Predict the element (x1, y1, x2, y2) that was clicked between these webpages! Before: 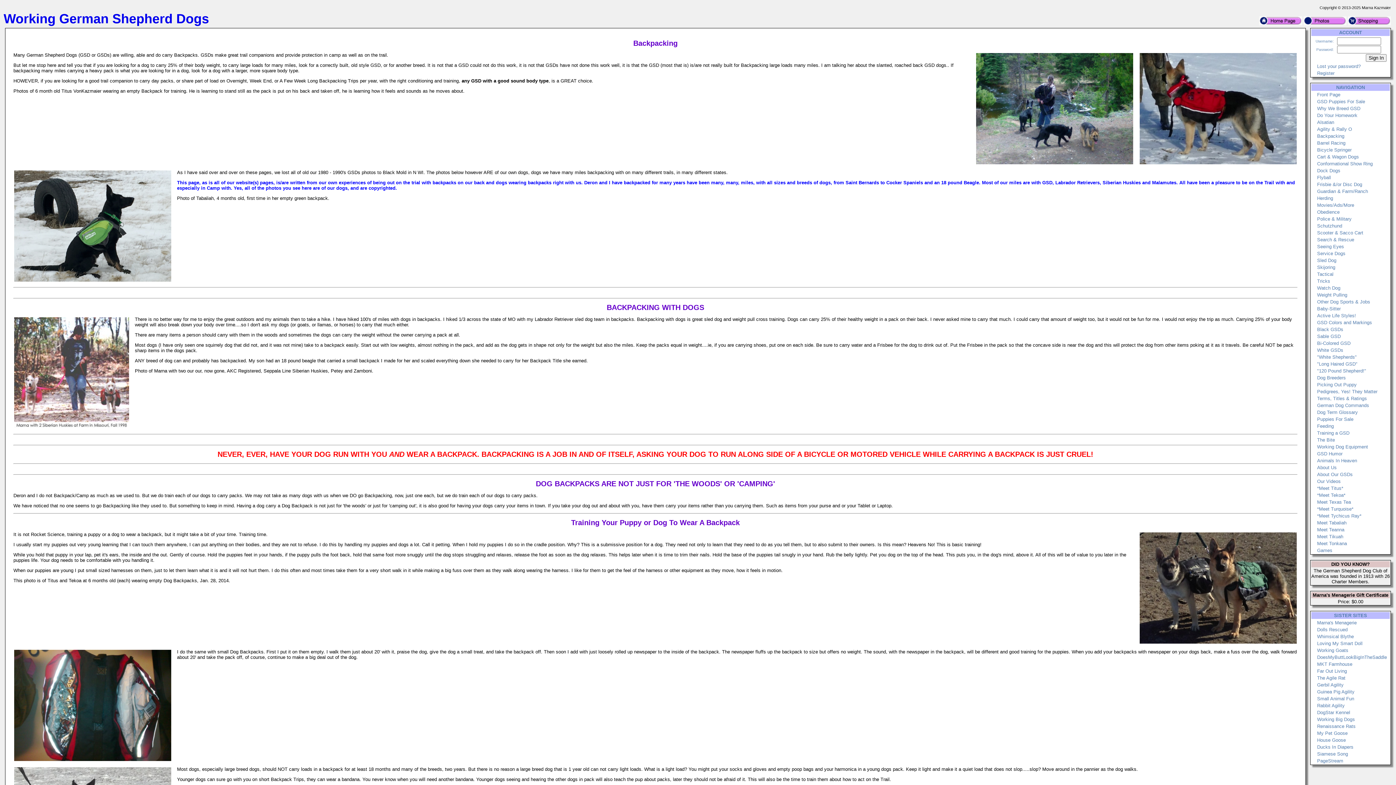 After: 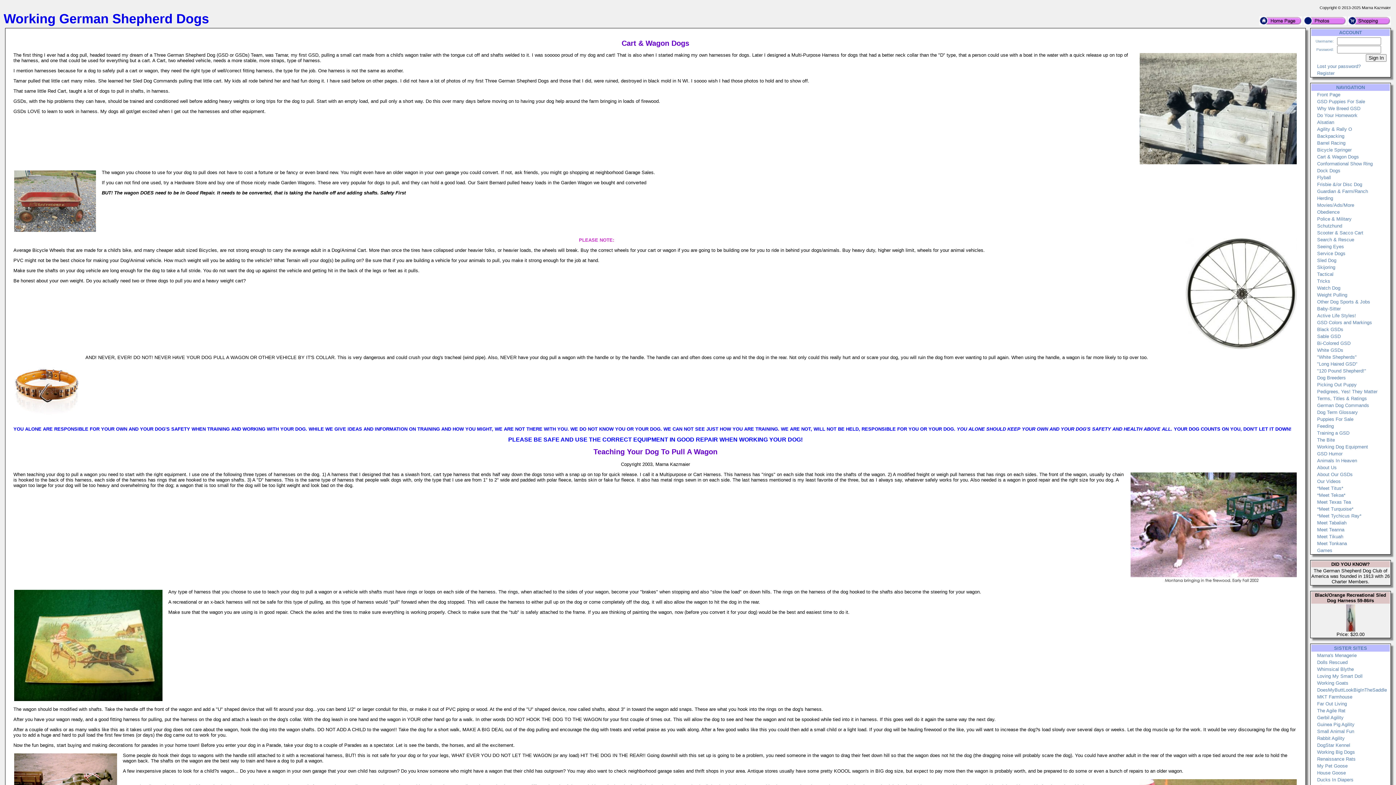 Action: label: Cart & Wagon Dogs bbox: (1317, 154, 1359, 159)